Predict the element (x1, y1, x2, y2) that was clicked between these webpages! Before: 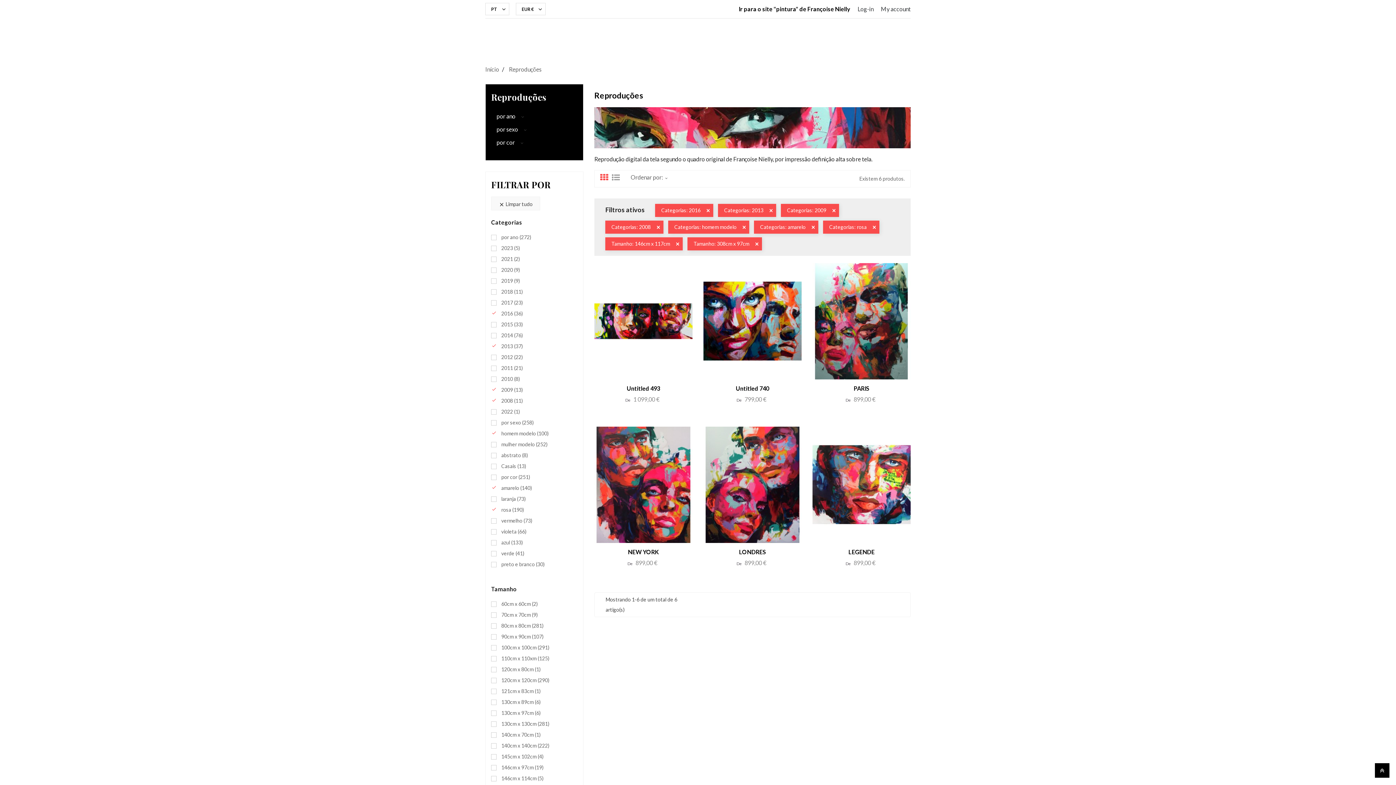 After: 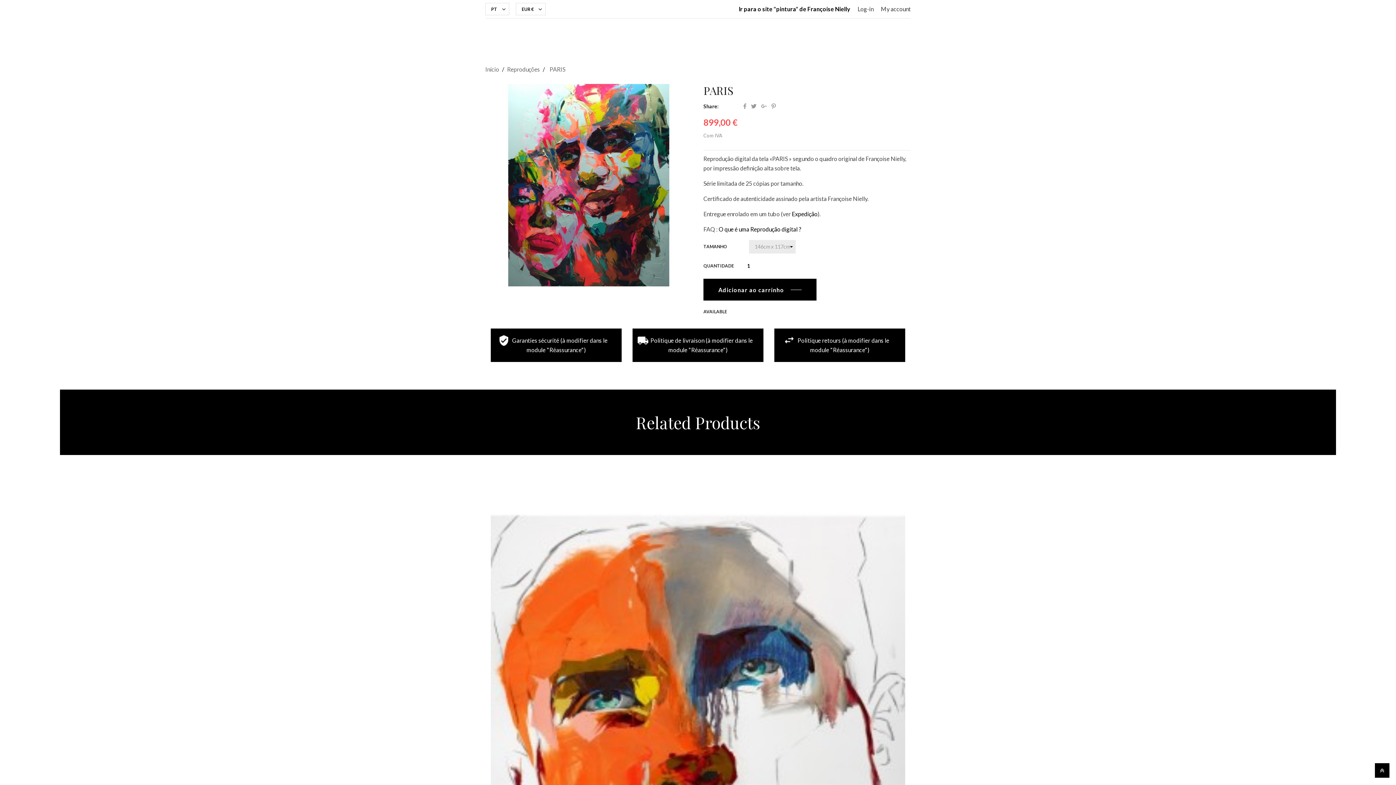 Action: label: PARIS bbox: (853, 385, 869, 392)